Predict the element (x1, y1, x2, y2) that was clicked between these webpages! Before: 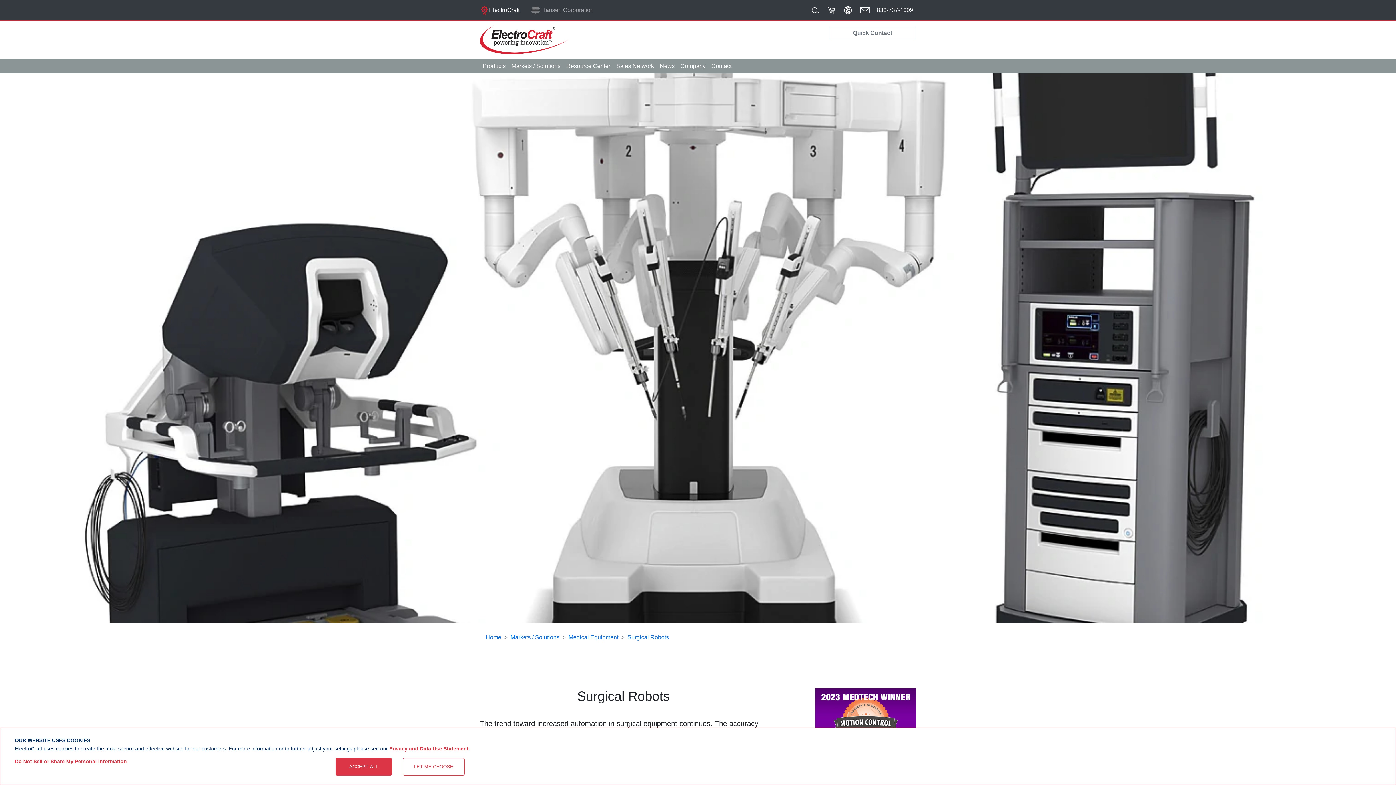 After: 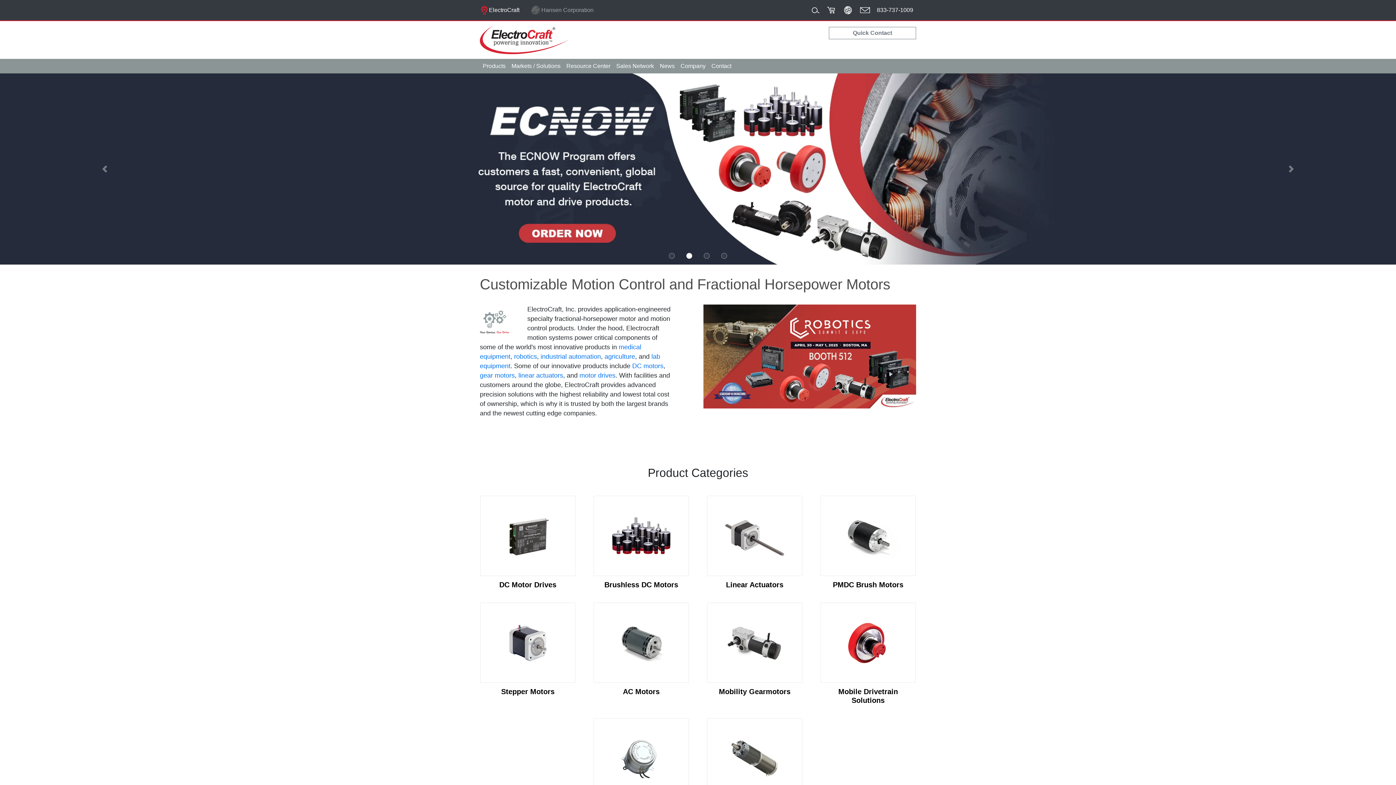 Action: label: Home bbox: (485, 633, 501, 642)